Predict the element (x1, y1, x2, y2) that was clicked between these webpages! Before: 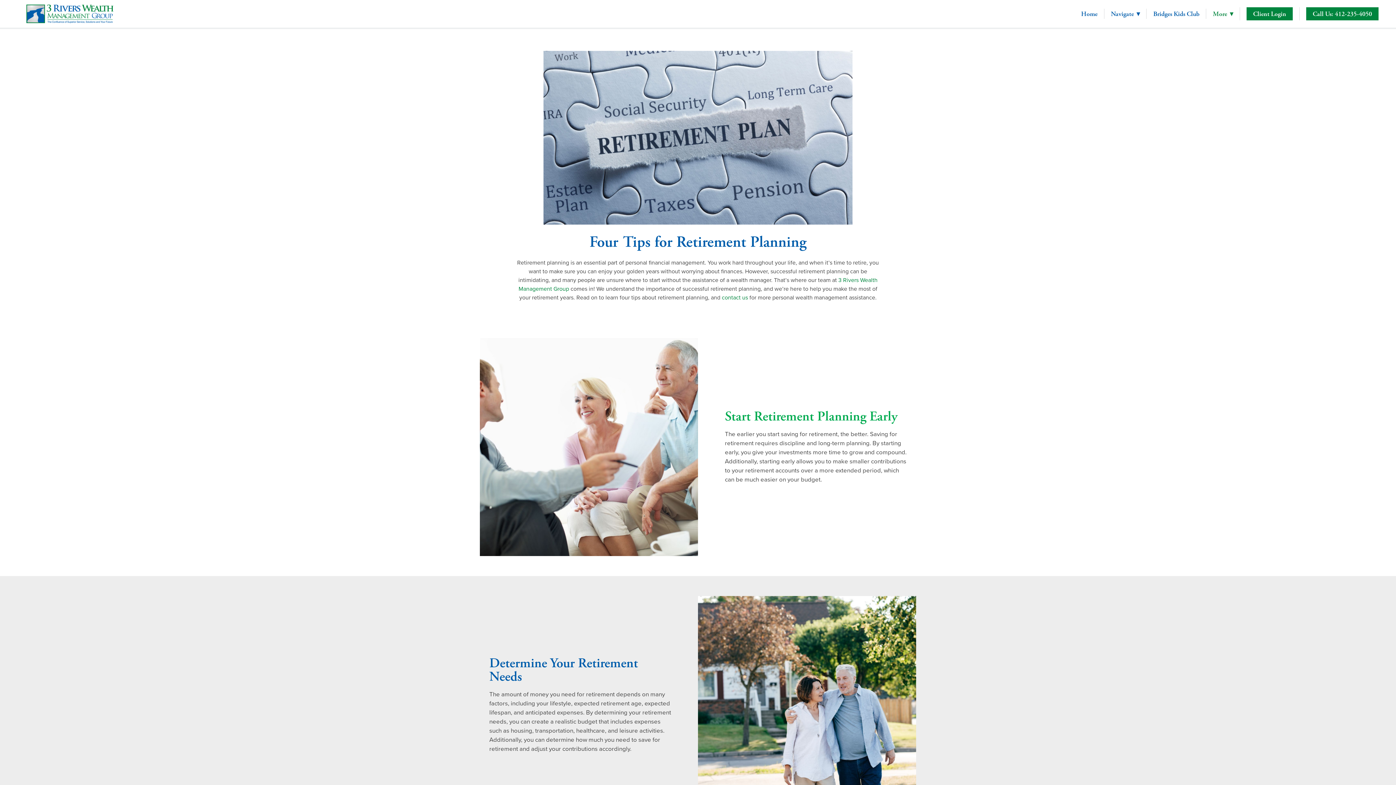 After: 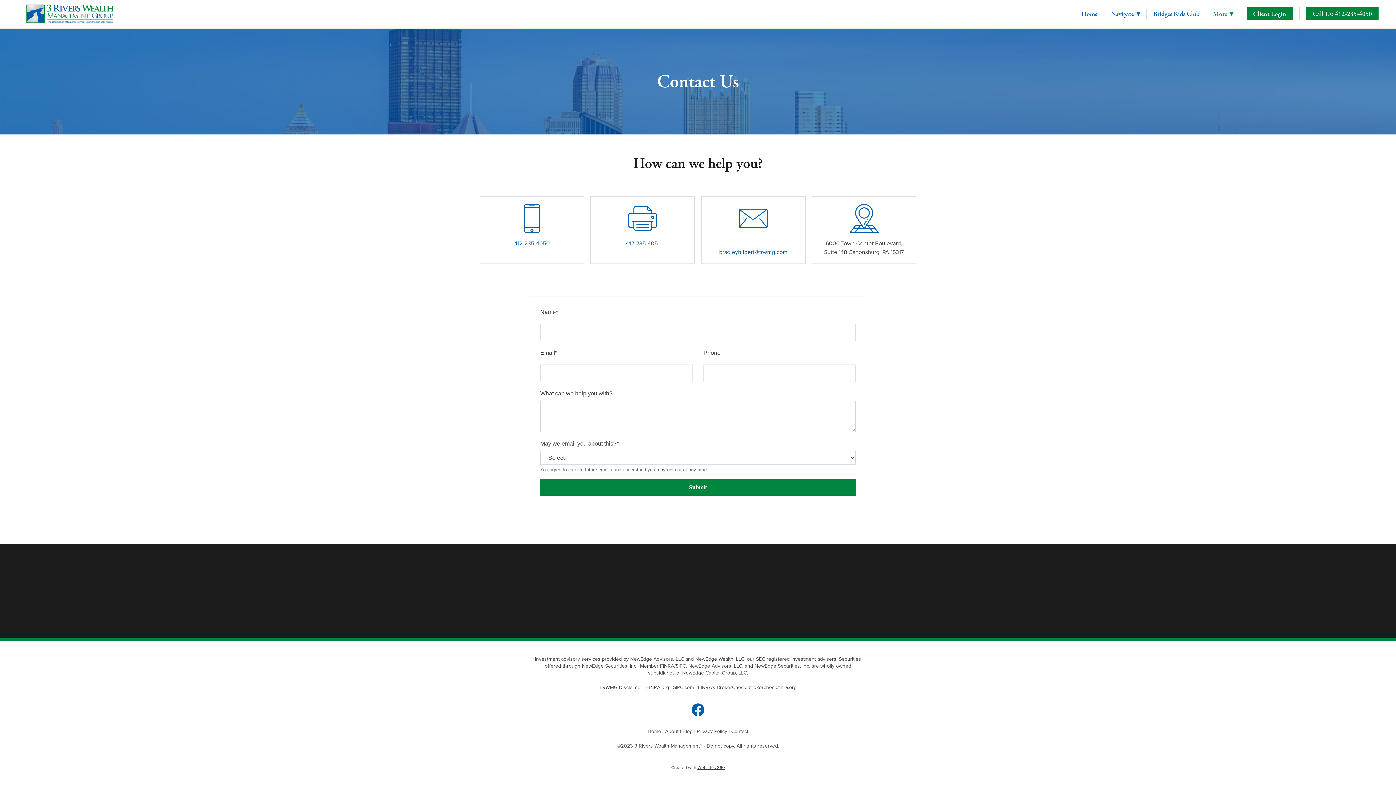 Action: label: contact us bbox: (722, 293, 748, 301)